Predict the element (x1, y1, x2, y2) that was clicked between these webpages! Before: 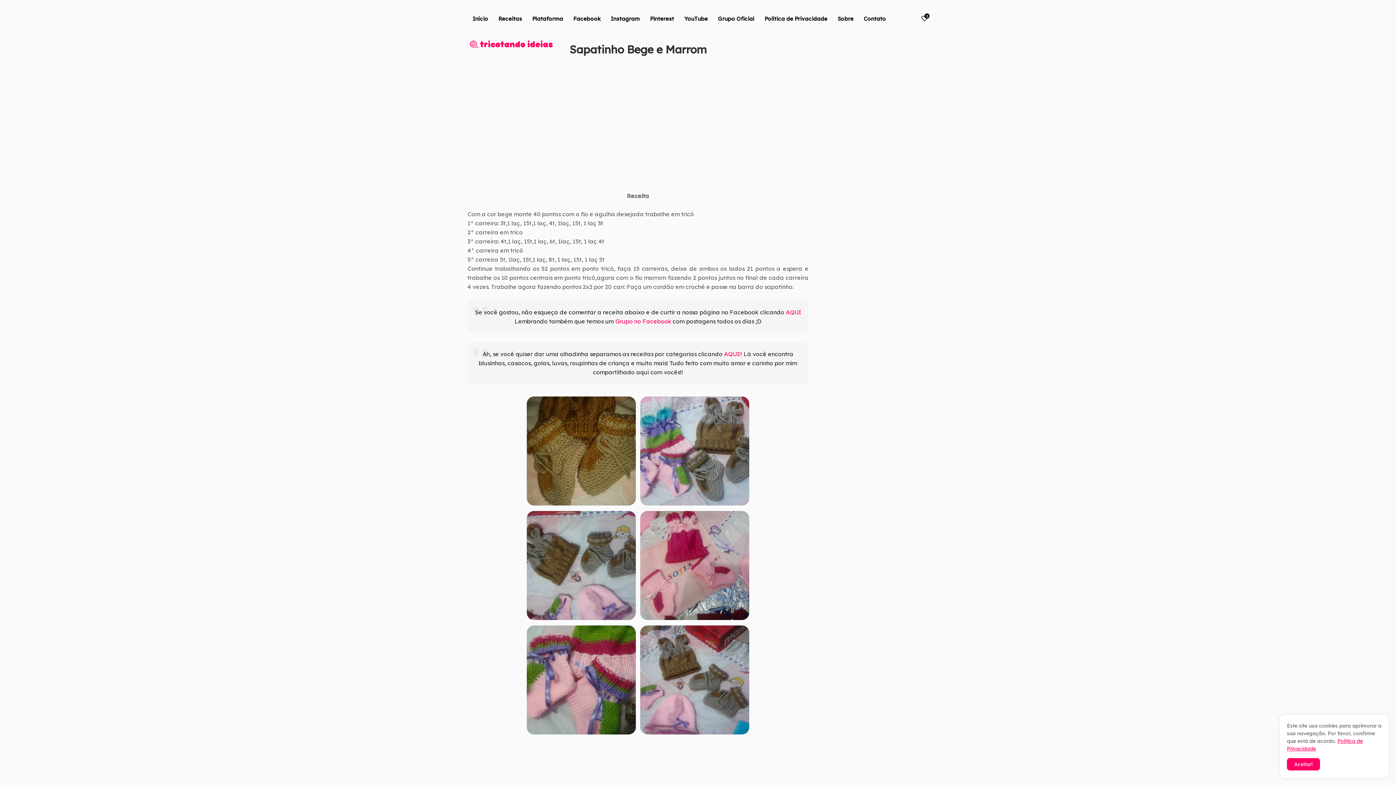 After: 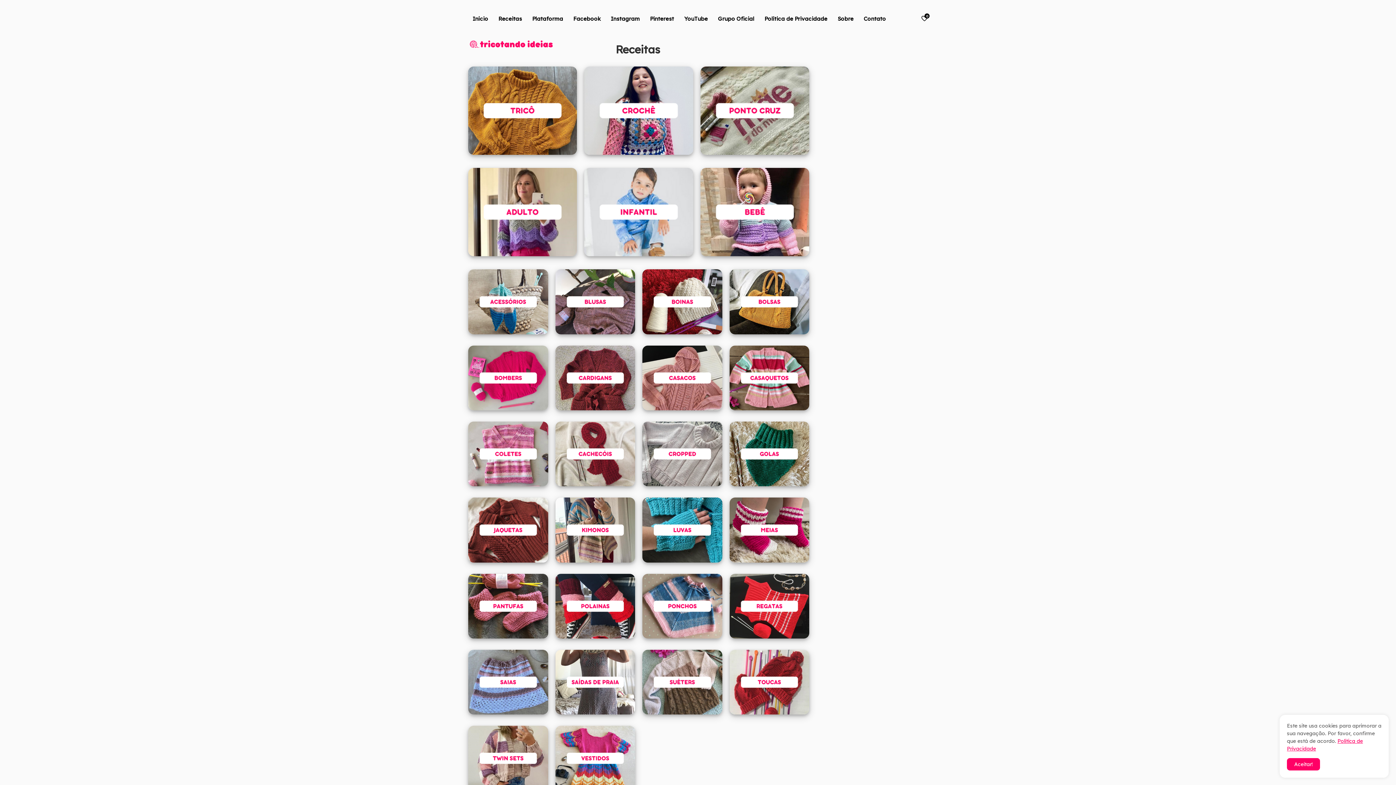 Action: bbox: (493, 5, 527, 31) label: Receitas